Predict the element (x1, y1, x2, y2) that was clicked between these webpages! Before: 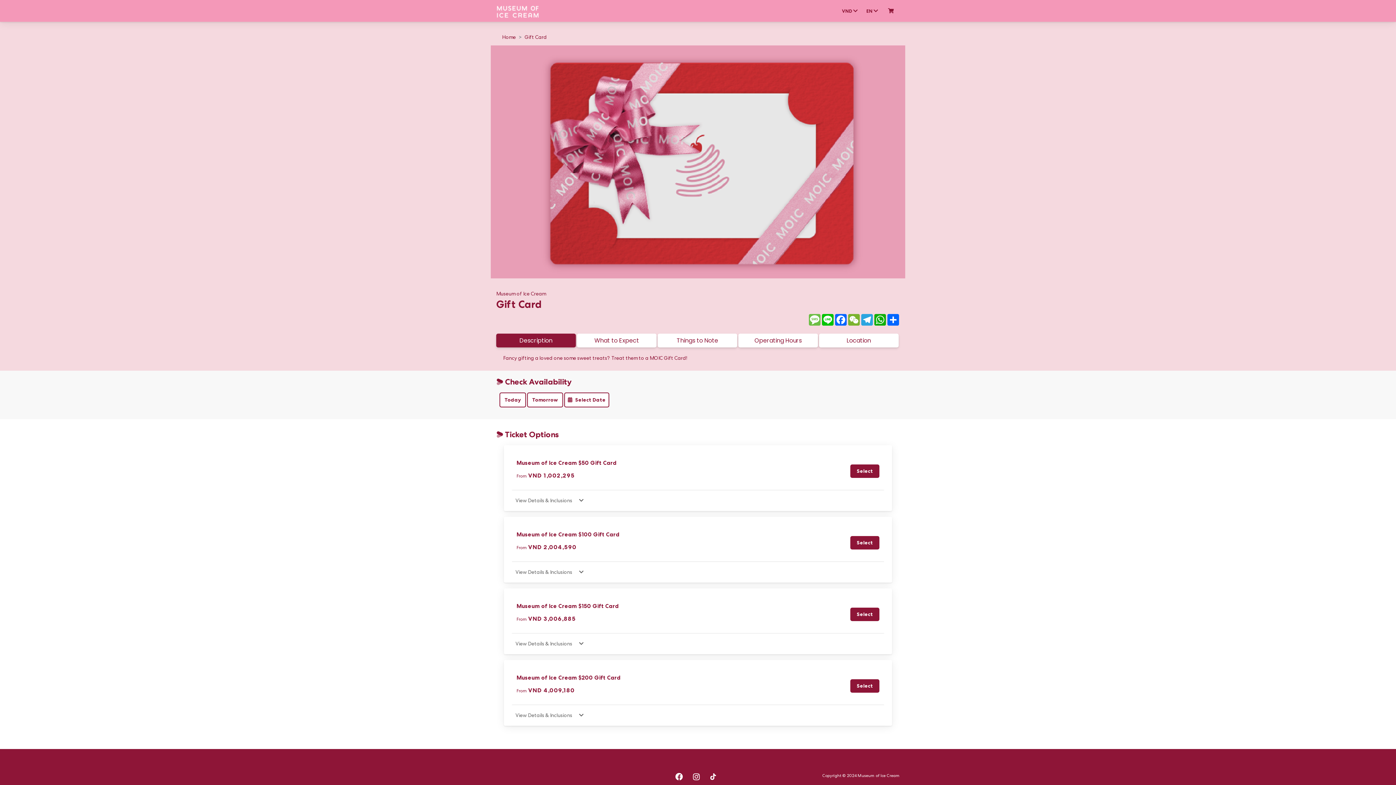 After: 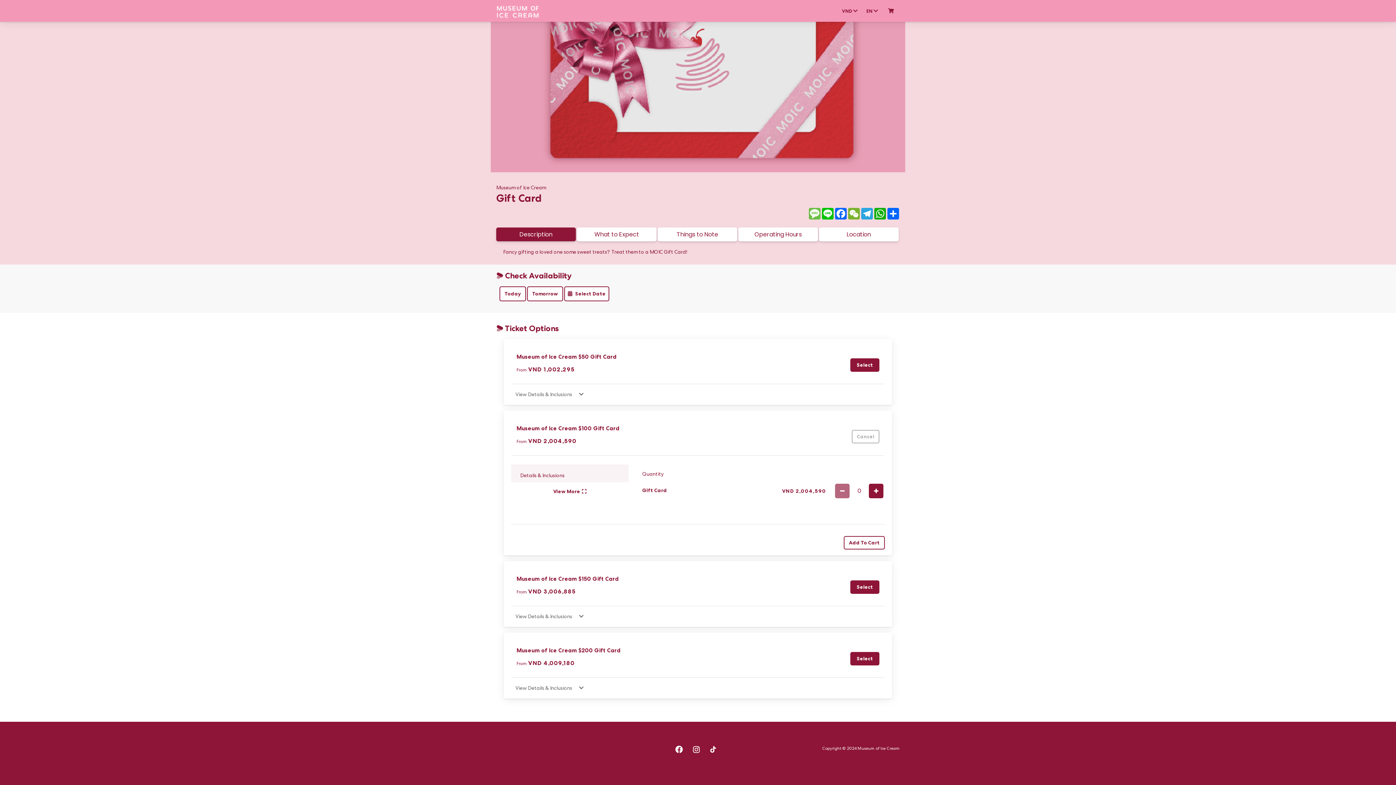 Action: label: Select bbox: (850, 536, 879, 549)